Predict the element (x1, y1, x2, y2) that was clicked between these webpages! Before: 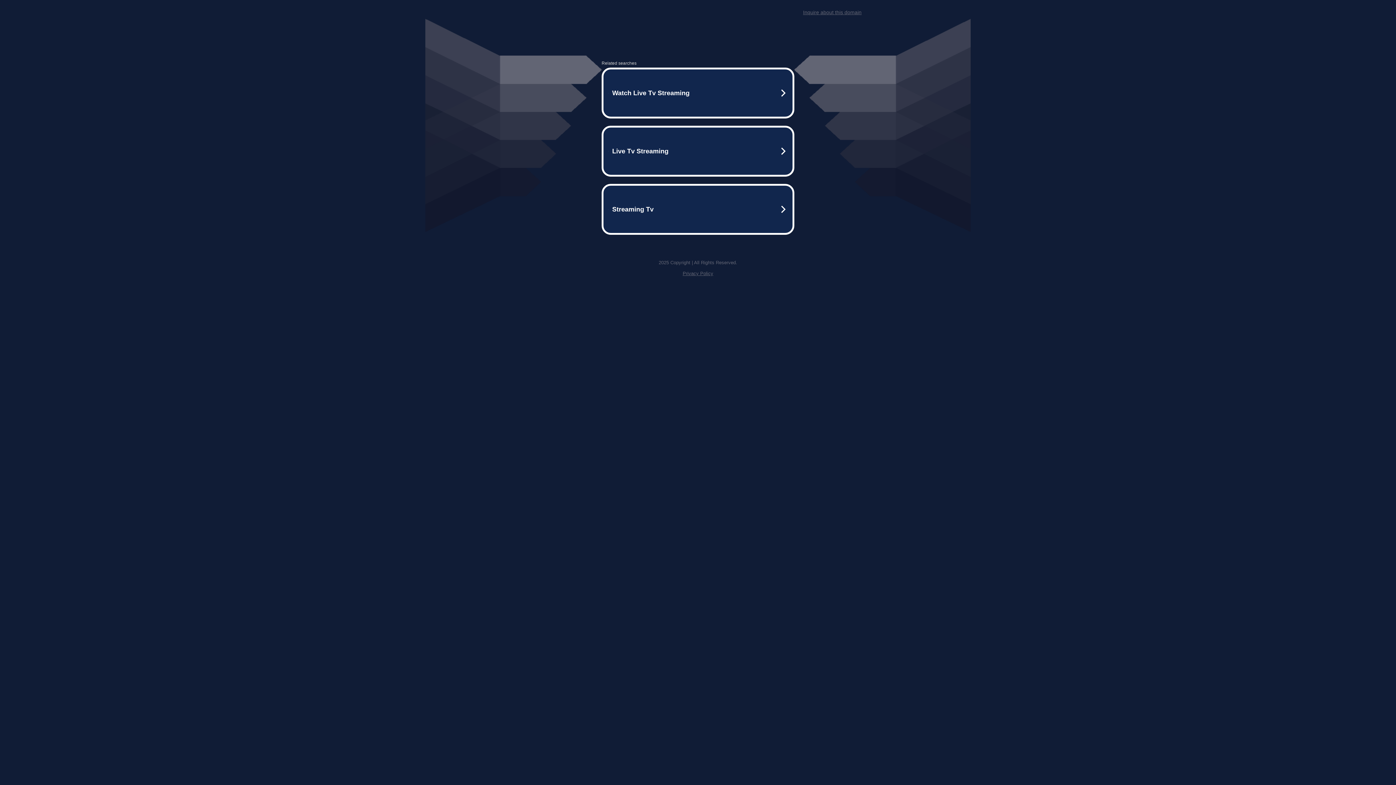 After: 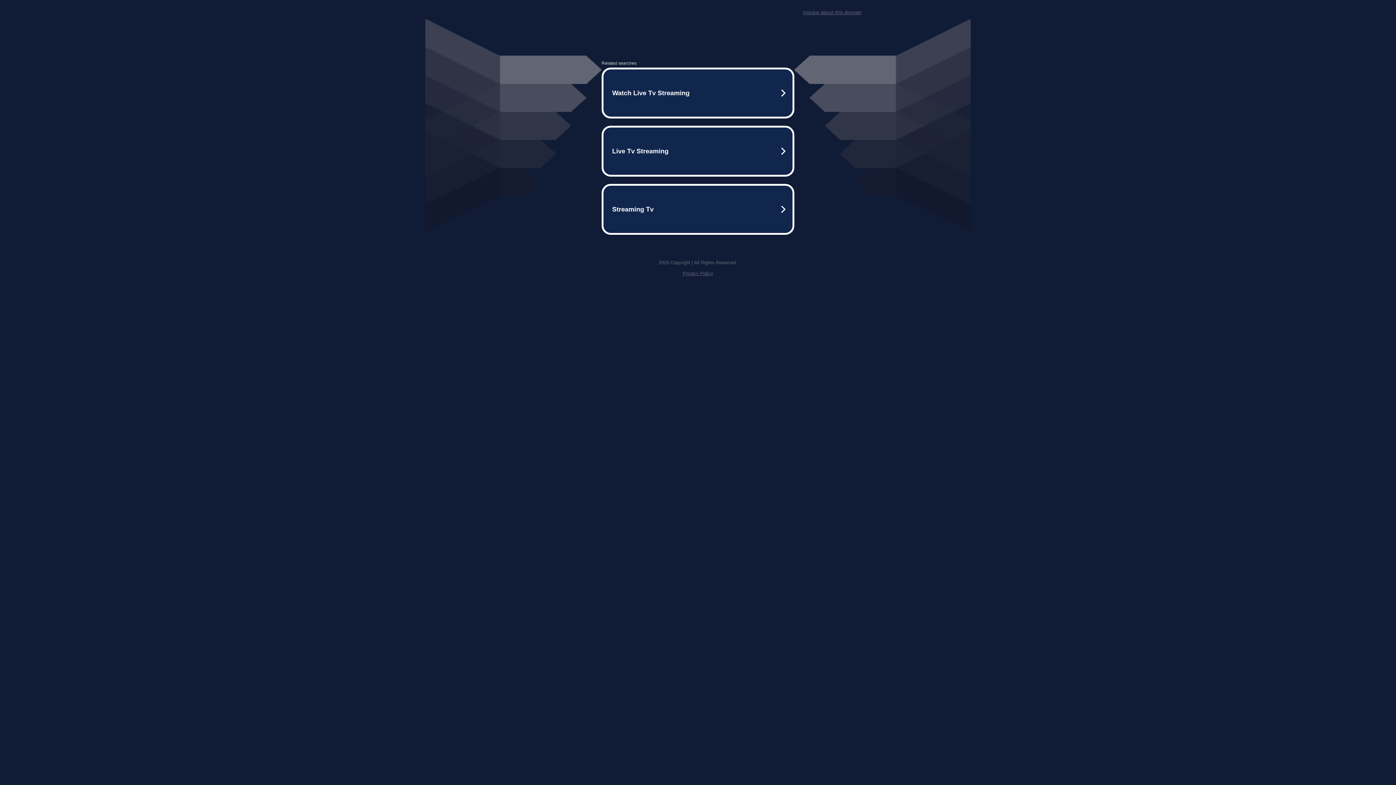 Action: label: Privacy Policy bbox: (682, 270, 713, 276)